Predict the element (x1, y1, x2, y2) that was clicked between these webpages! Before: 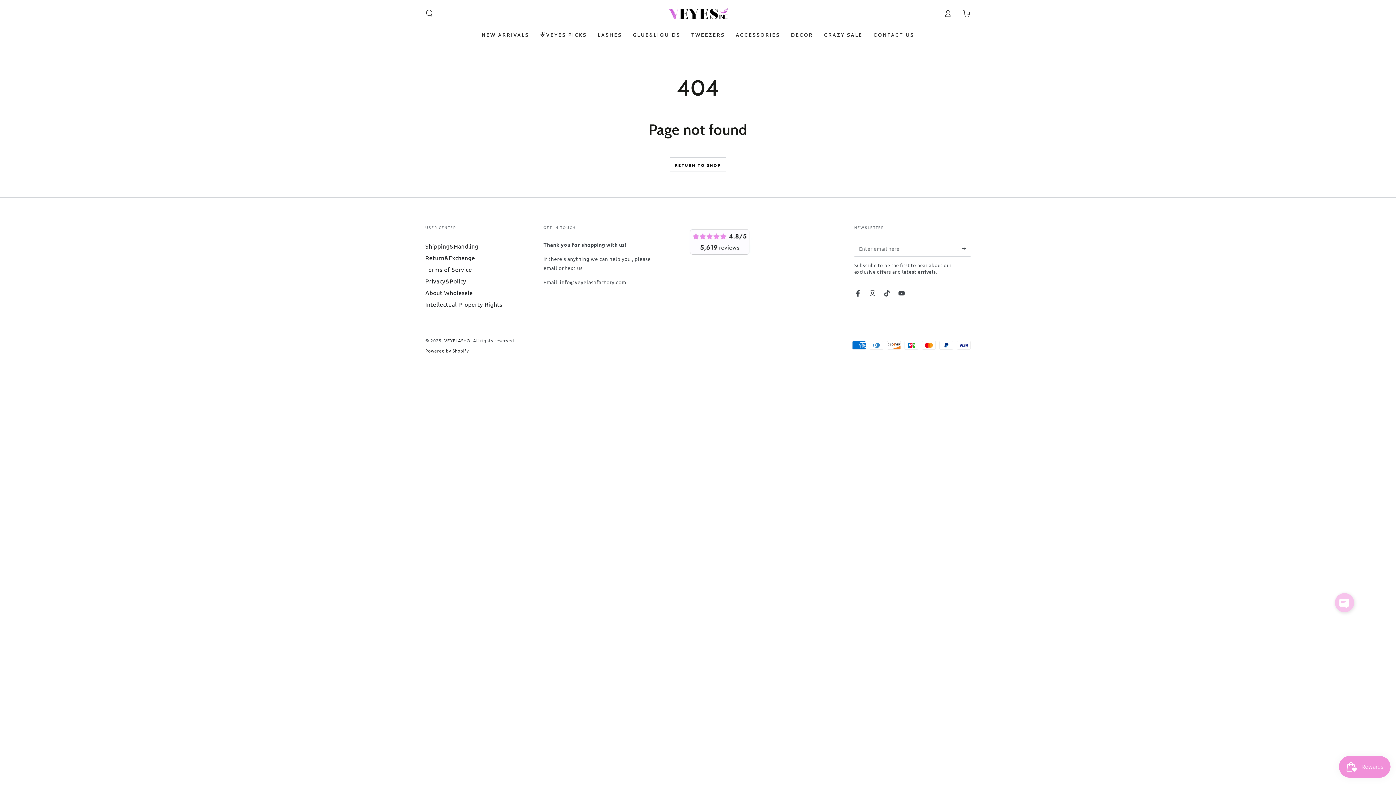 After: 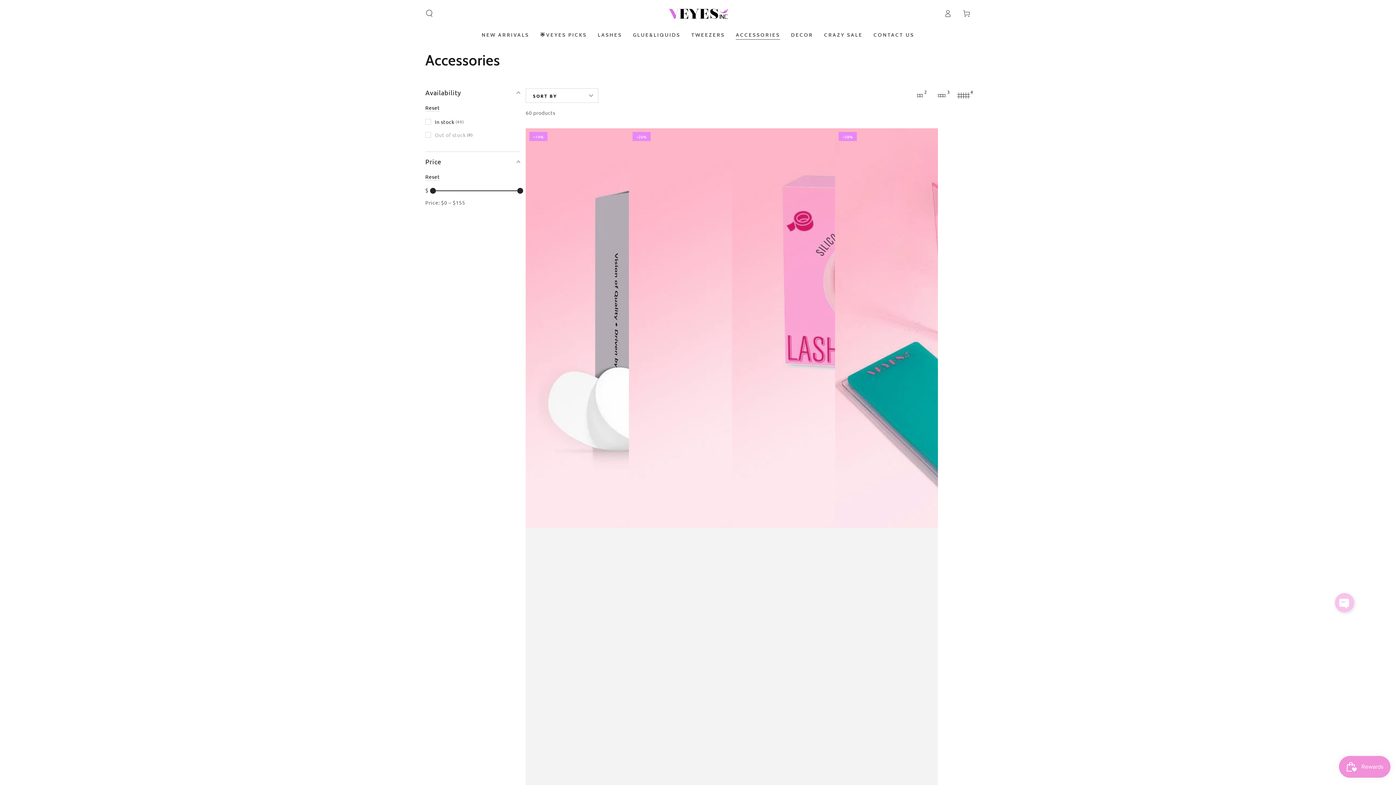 Action: label: ACCESSORIES bbox: (730, 26, 785, 44)